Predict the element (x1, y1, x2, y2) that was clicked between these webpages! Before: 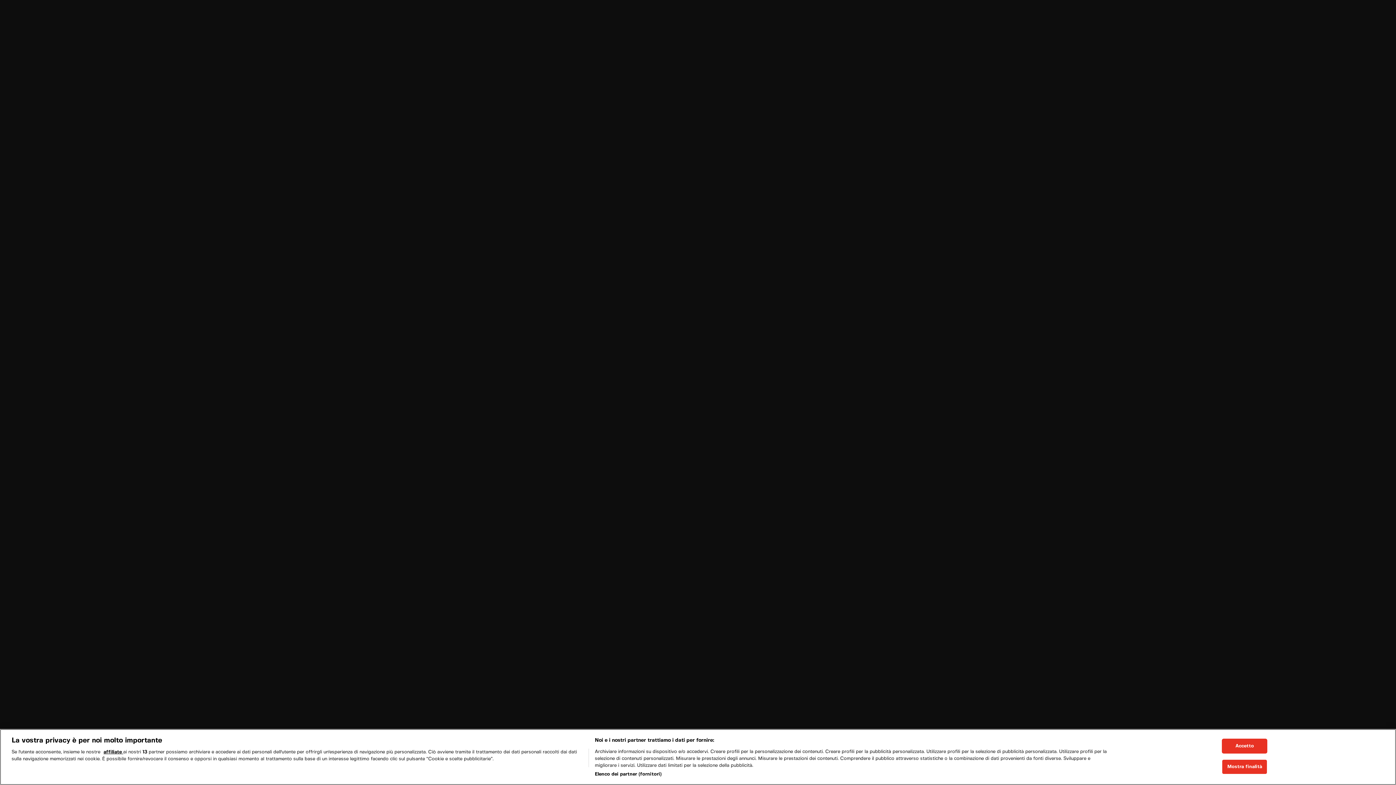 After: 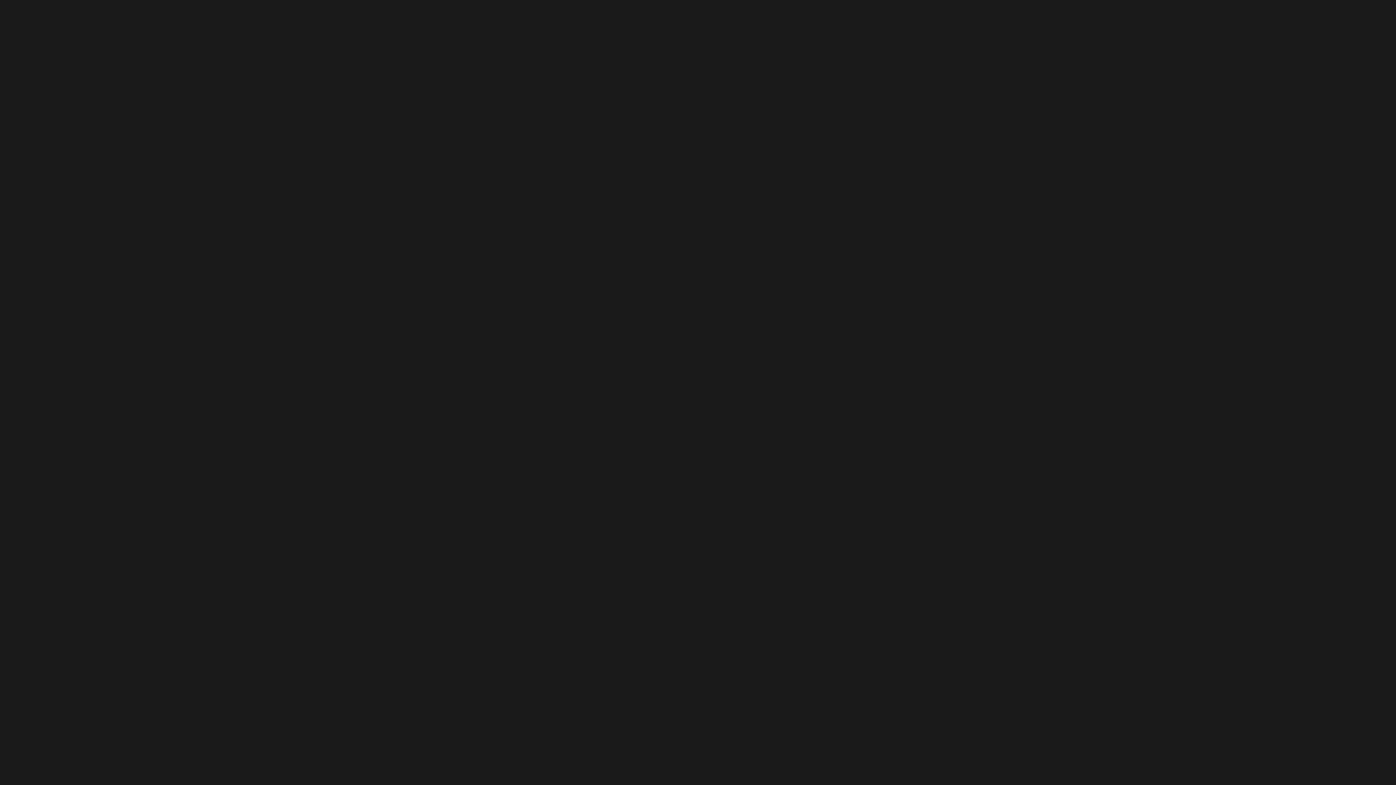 Action: label: Accetto bbox: (1222, 775, 1267, 790)